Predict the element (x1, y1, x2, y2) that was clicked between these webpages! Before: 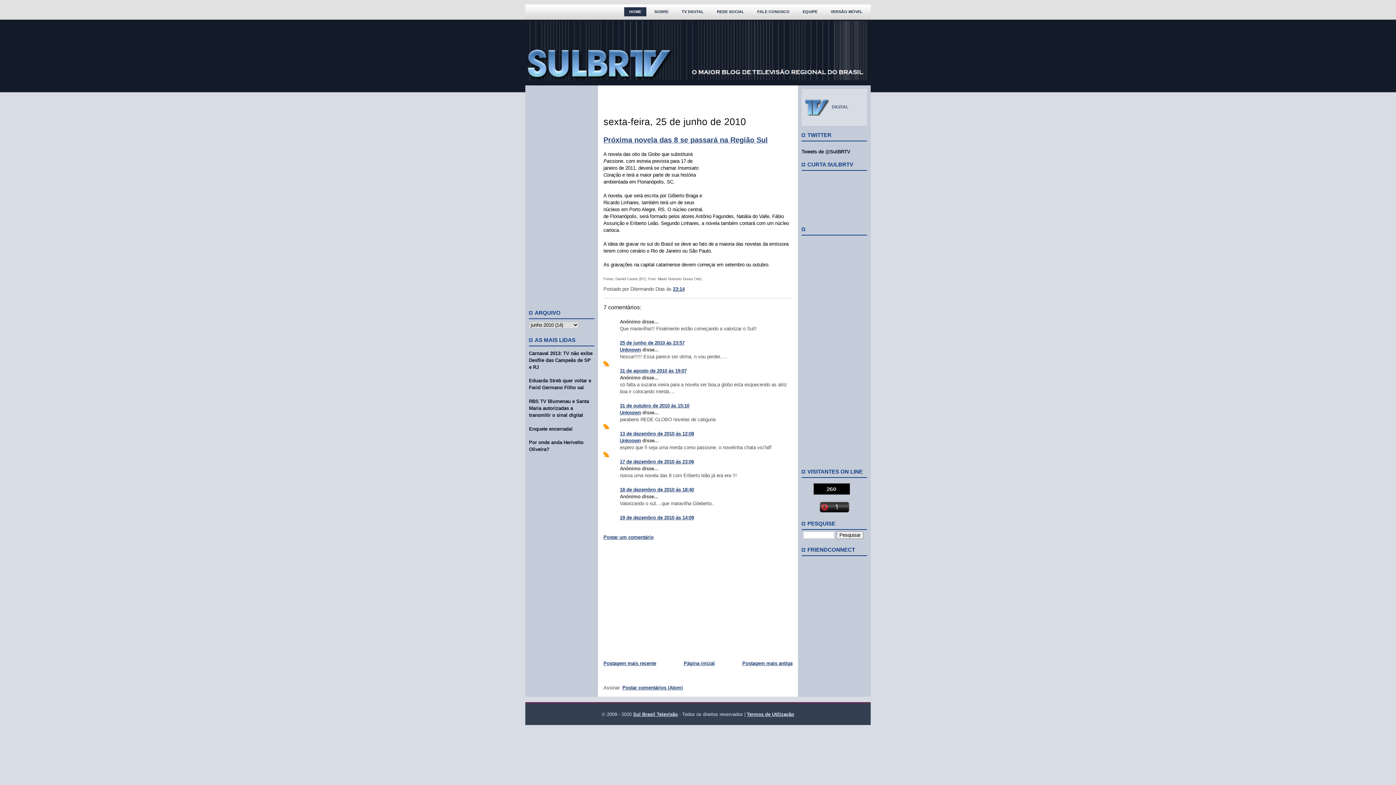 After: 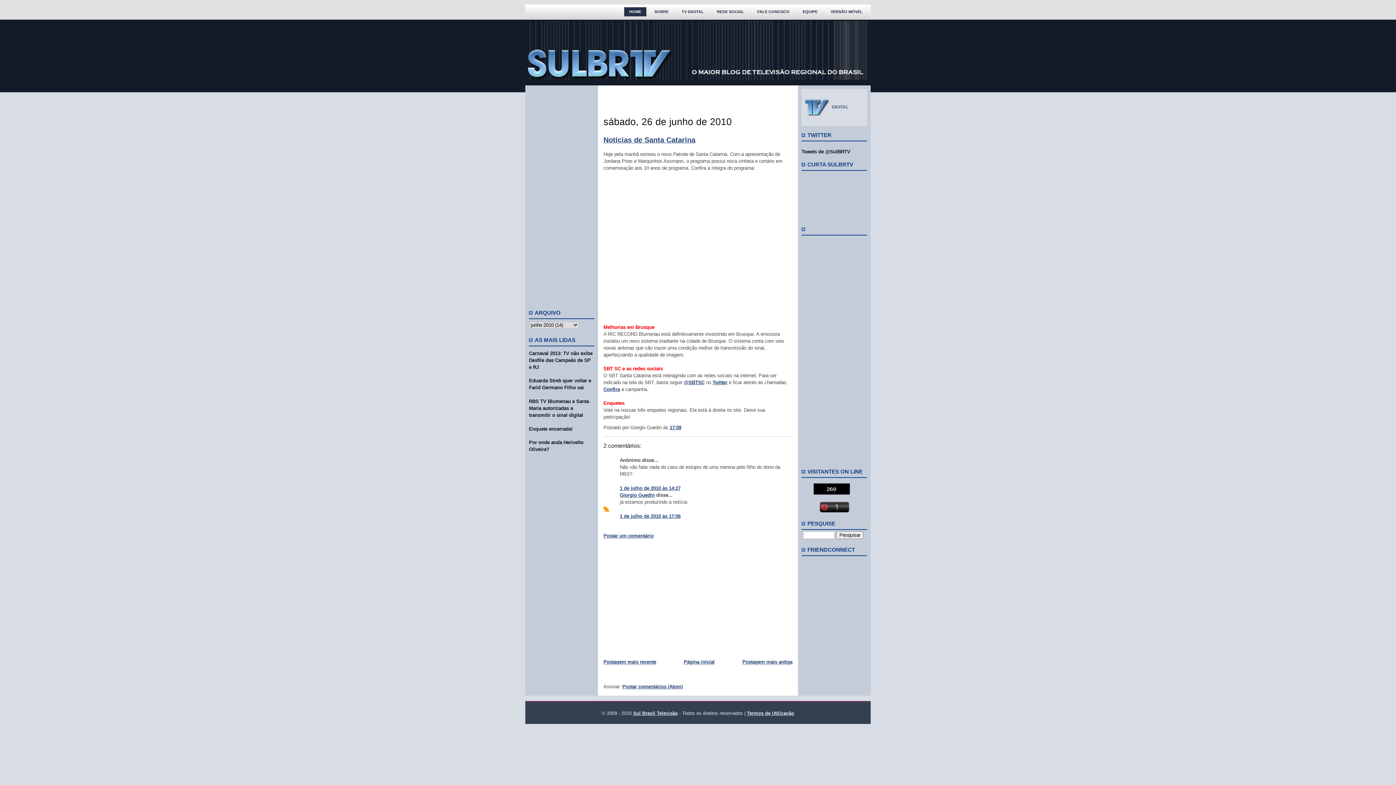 Action: bbox: (603, 661, 656, 666) label: Postagem mais recente